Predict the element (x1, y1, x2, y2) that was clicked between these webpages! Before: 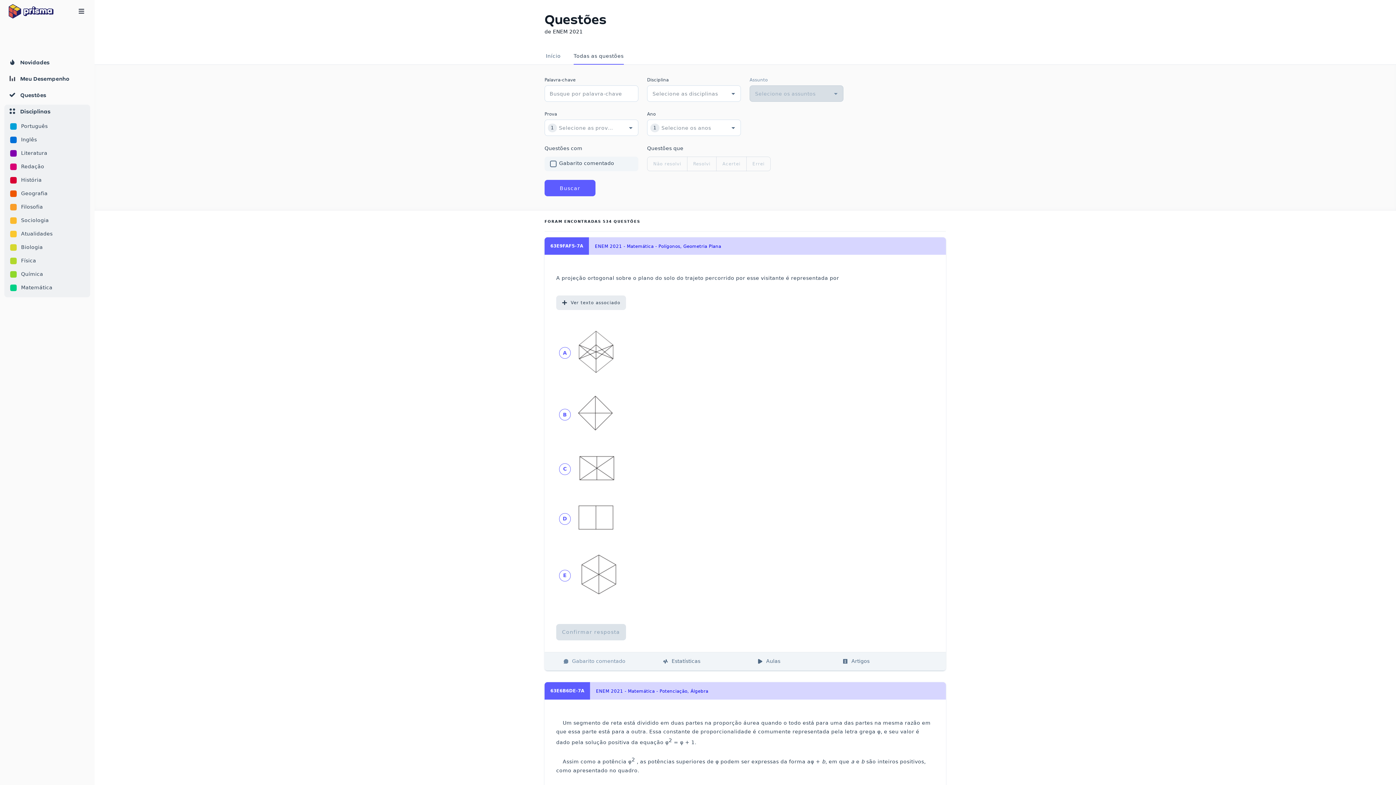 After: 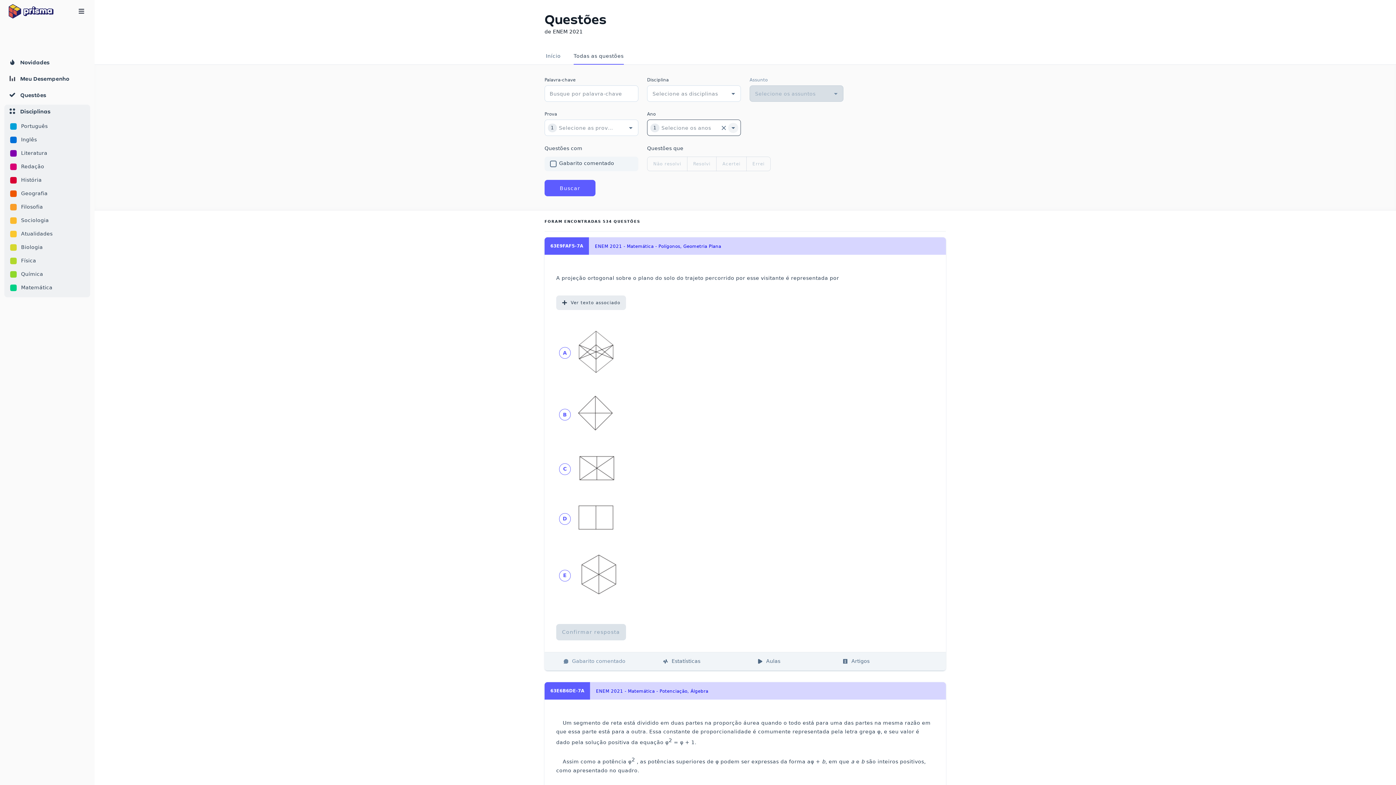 Action: bbox: (728, 122, 738, 132) label: Open